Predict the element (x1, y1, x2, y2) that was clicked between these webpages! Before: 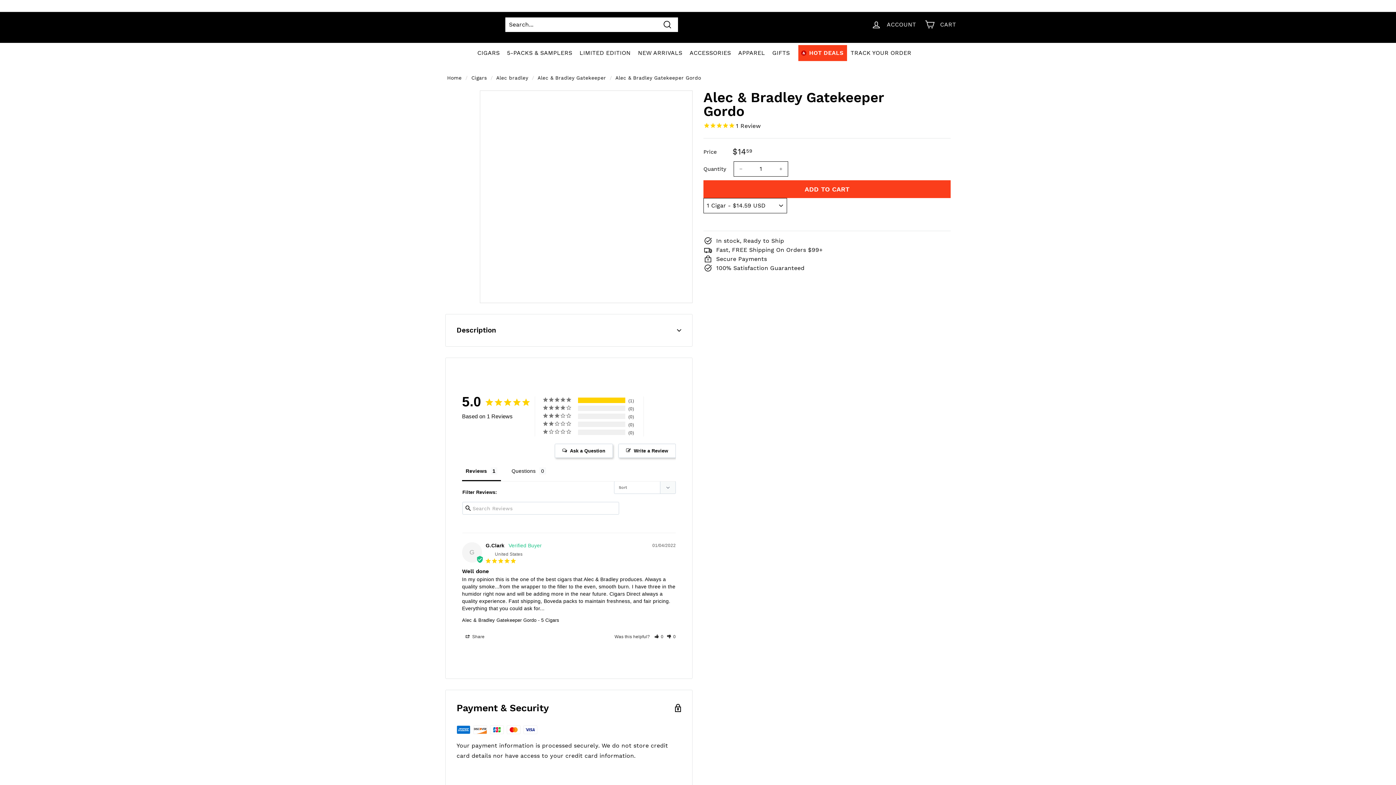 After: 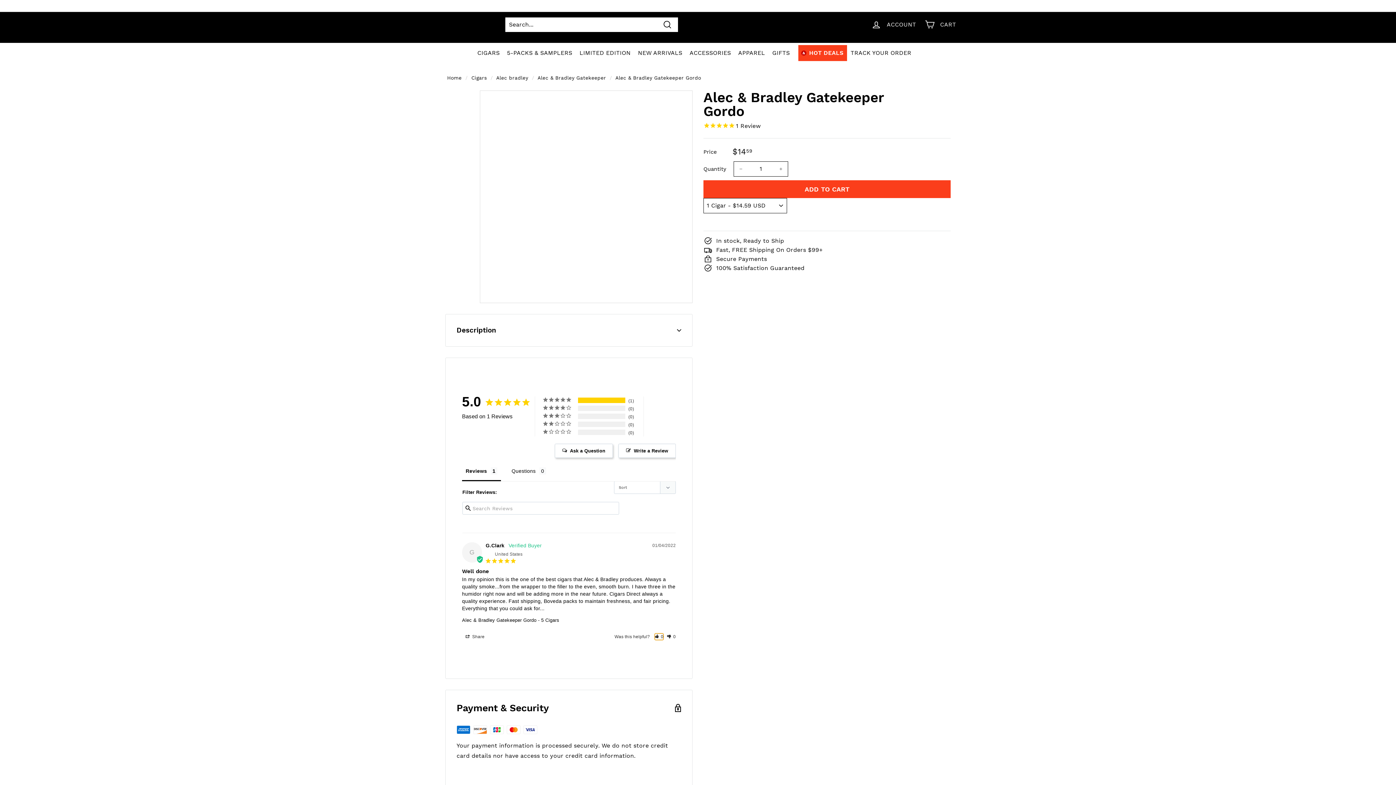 Action: label: Rate review as helpful bbox: (654, 634, 663, 639)